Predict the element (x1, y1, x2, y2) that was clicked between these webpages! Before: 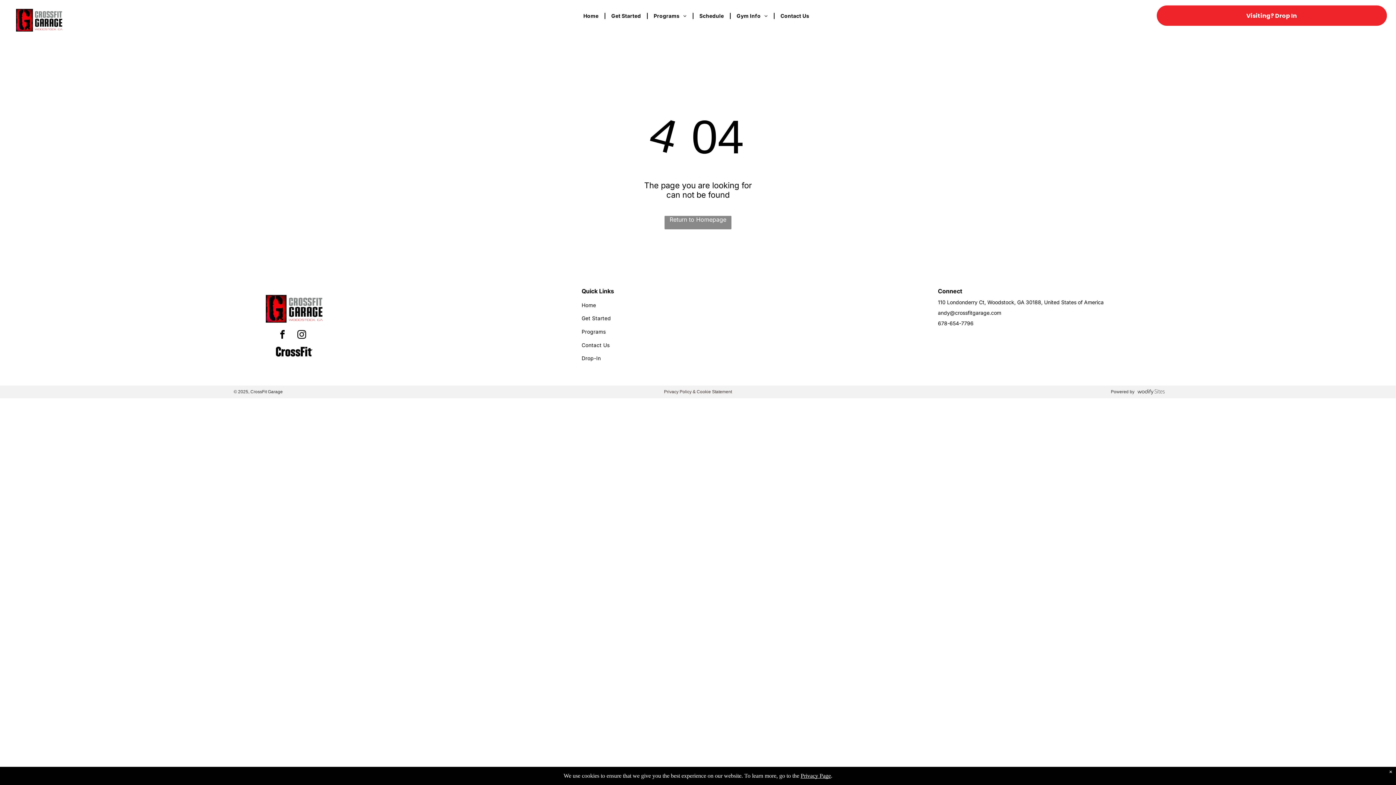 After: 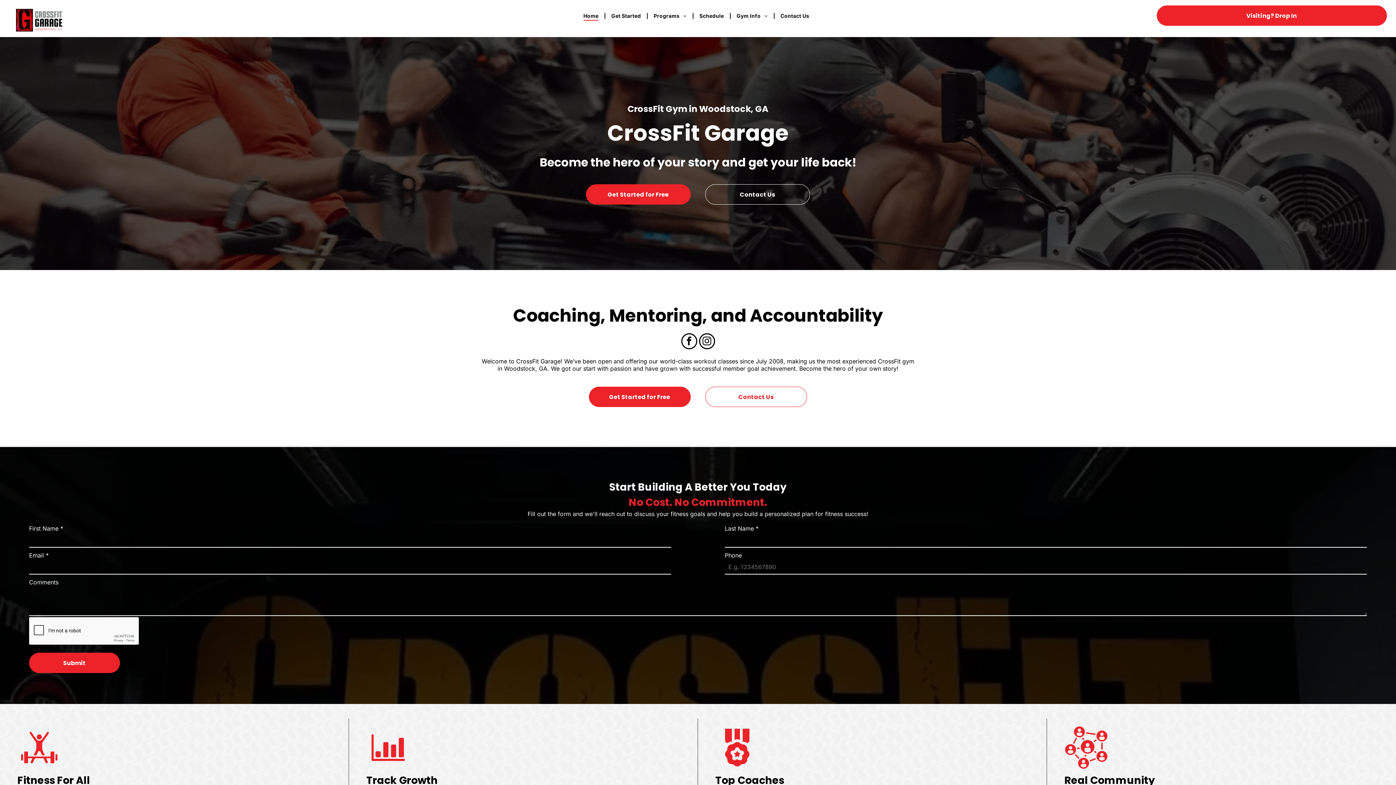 Action: bbox: (581, 298, 925, 311) label: Home